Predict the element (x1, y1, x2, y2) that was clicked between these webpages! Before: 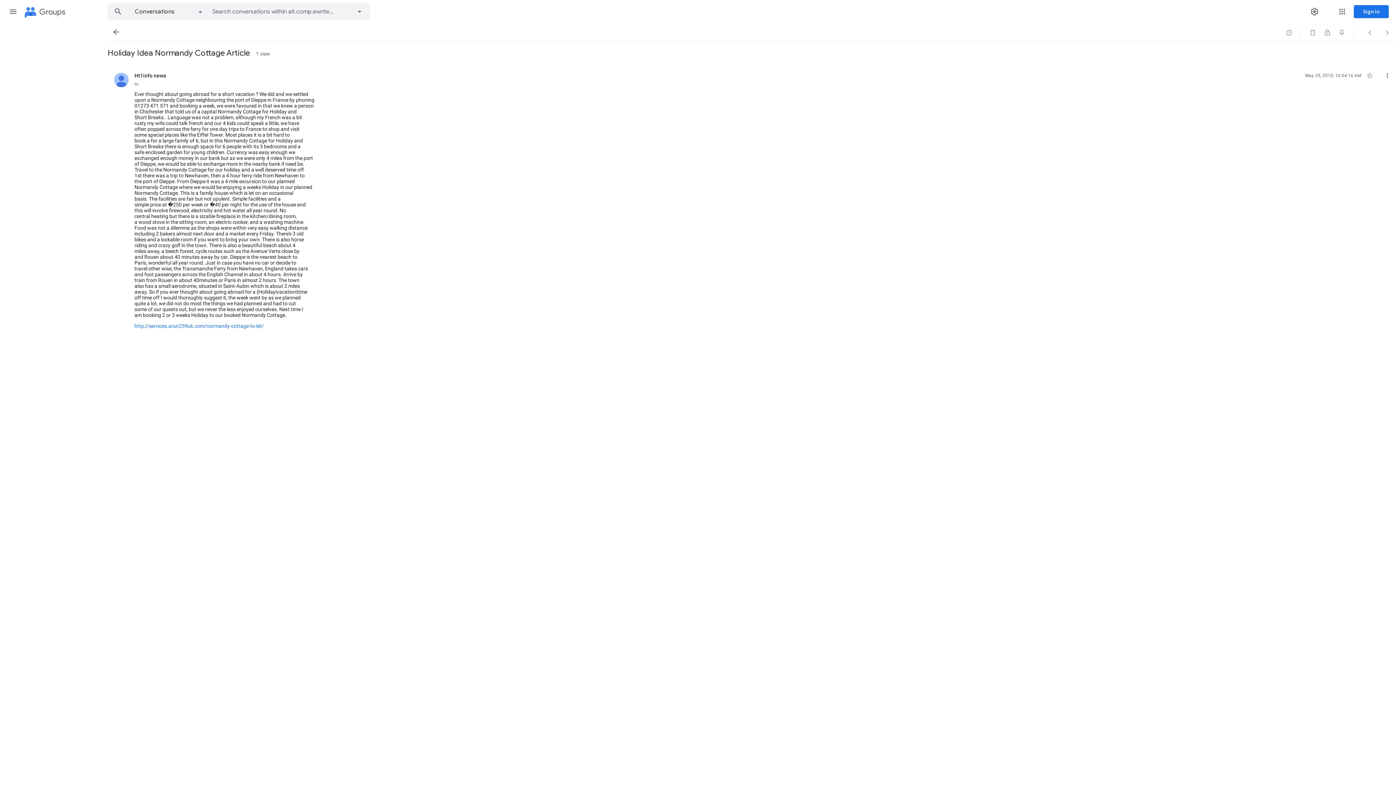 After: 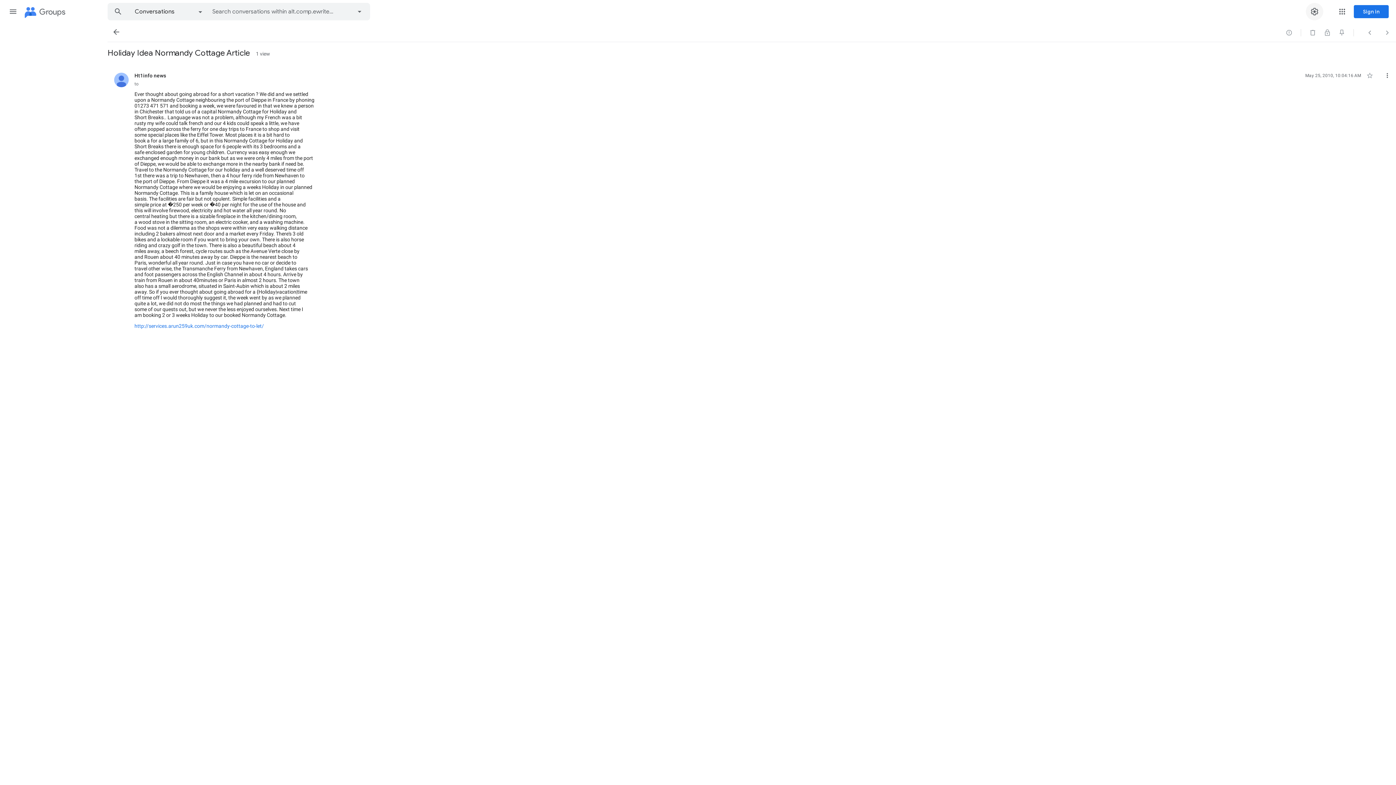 Action: bbox: (1306, 2, 1323, 20) label: Settings